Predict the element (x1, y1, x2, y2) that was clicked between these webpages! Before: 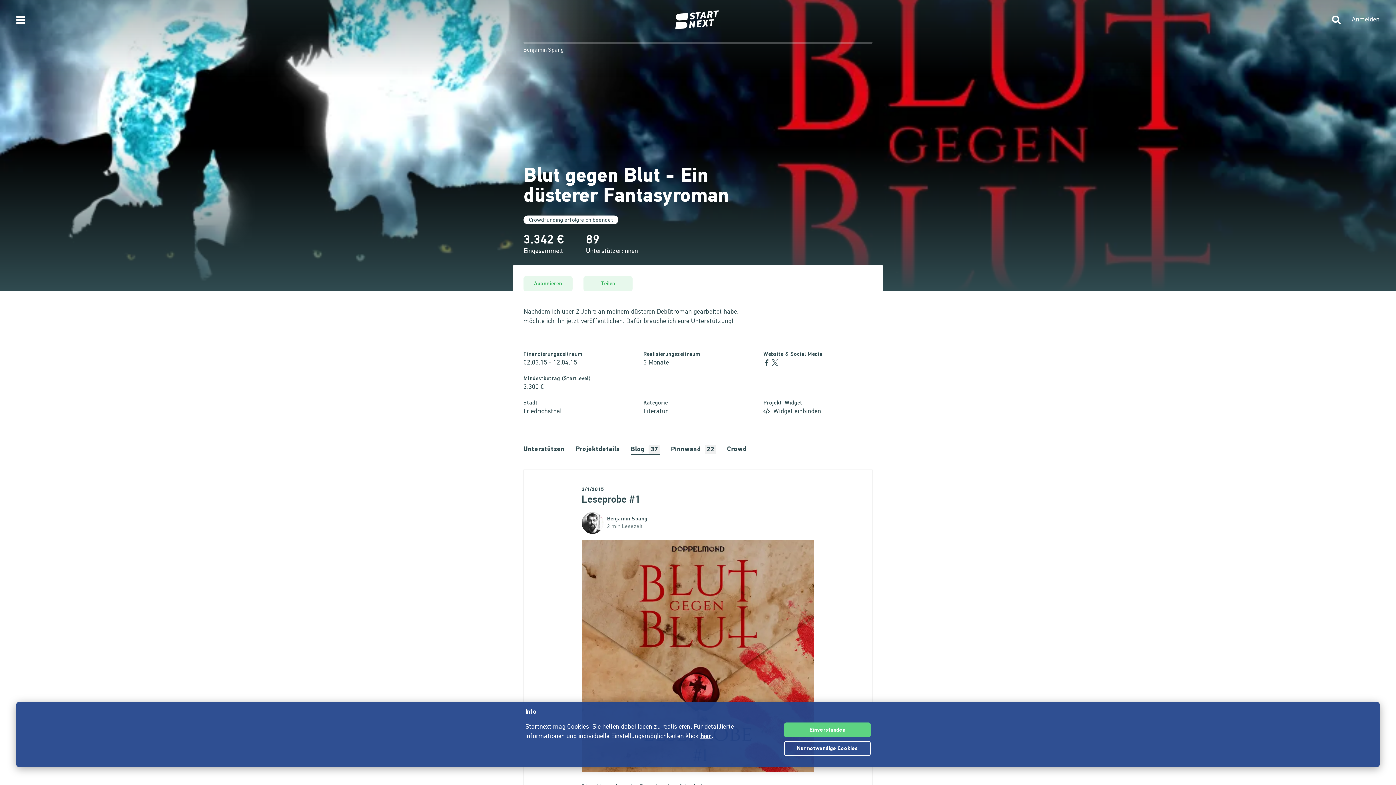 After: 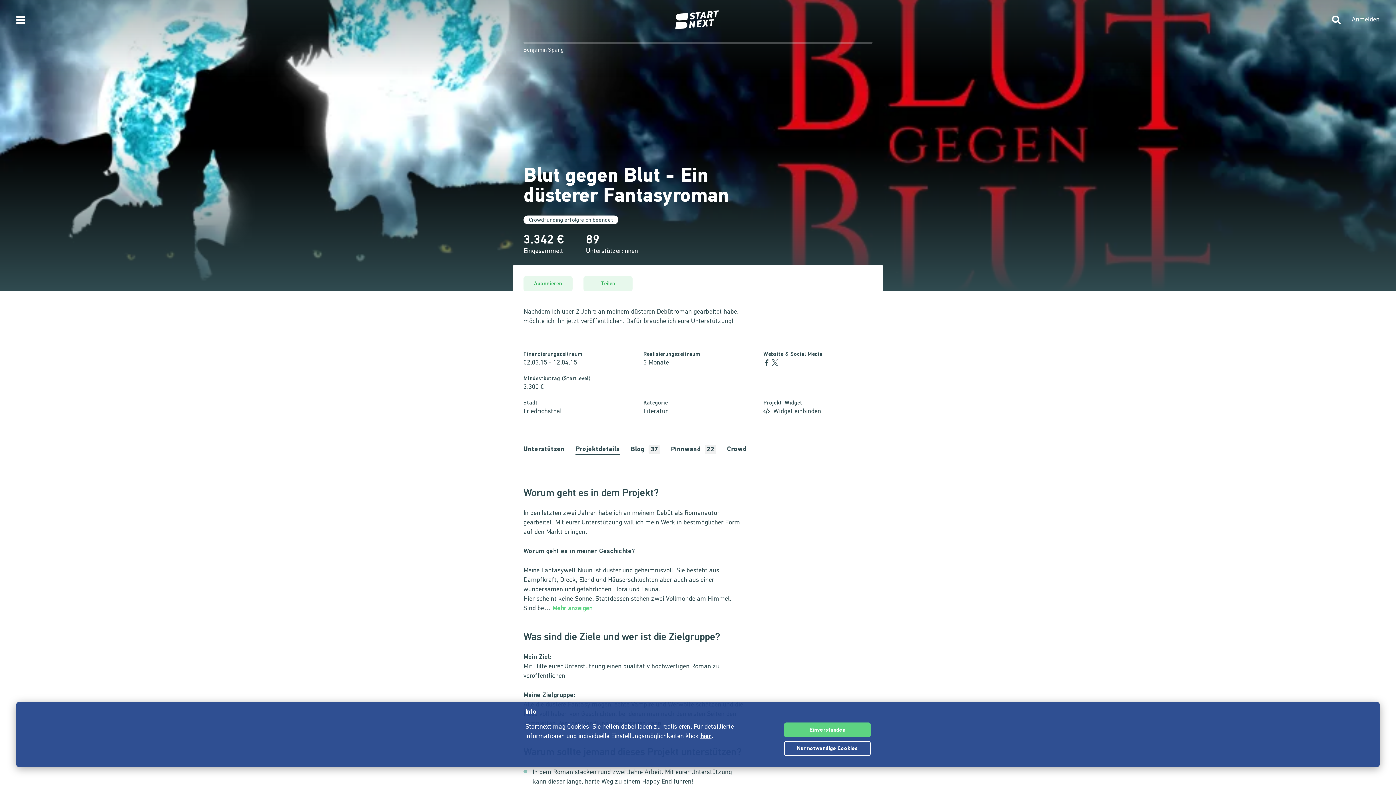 Action: label: Projektdetails bbox: (575, 445, 619, 455)